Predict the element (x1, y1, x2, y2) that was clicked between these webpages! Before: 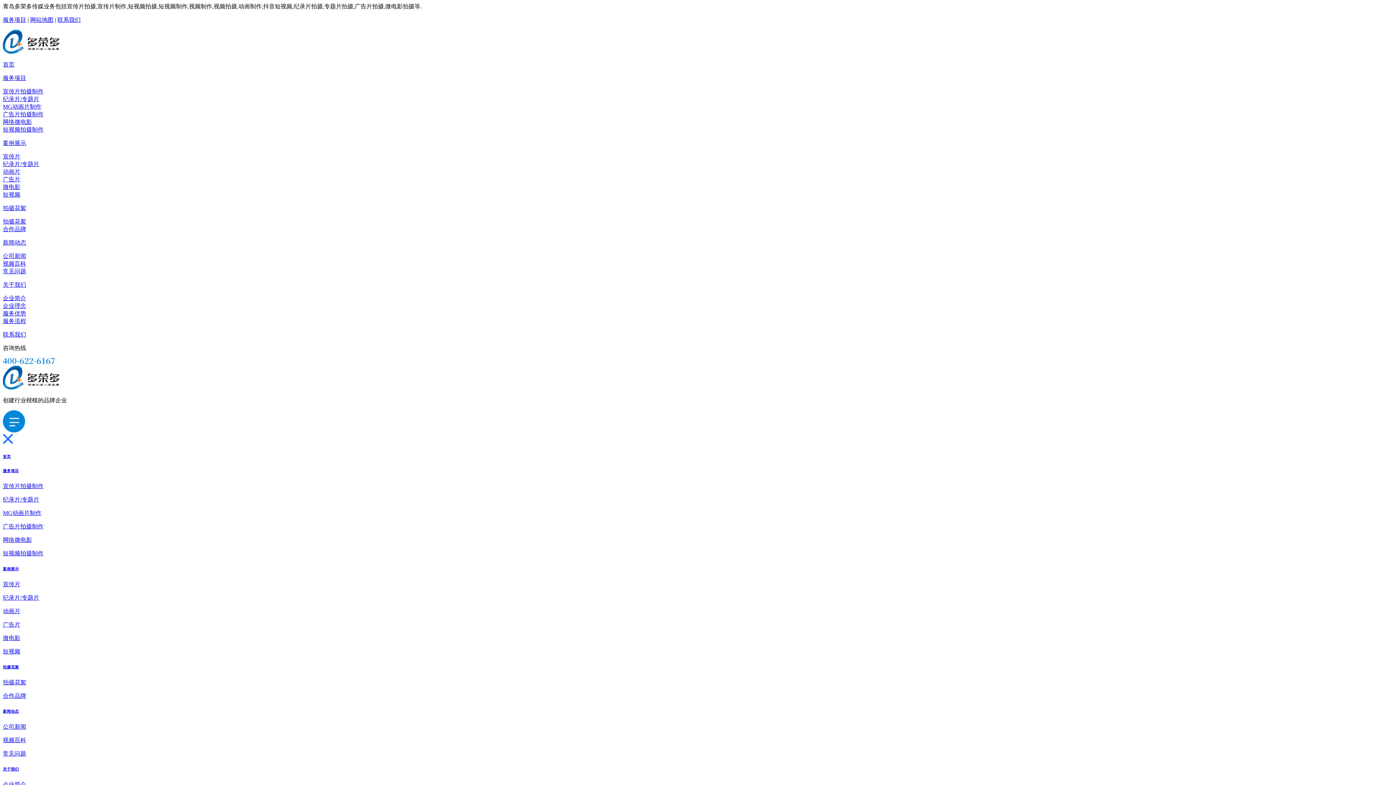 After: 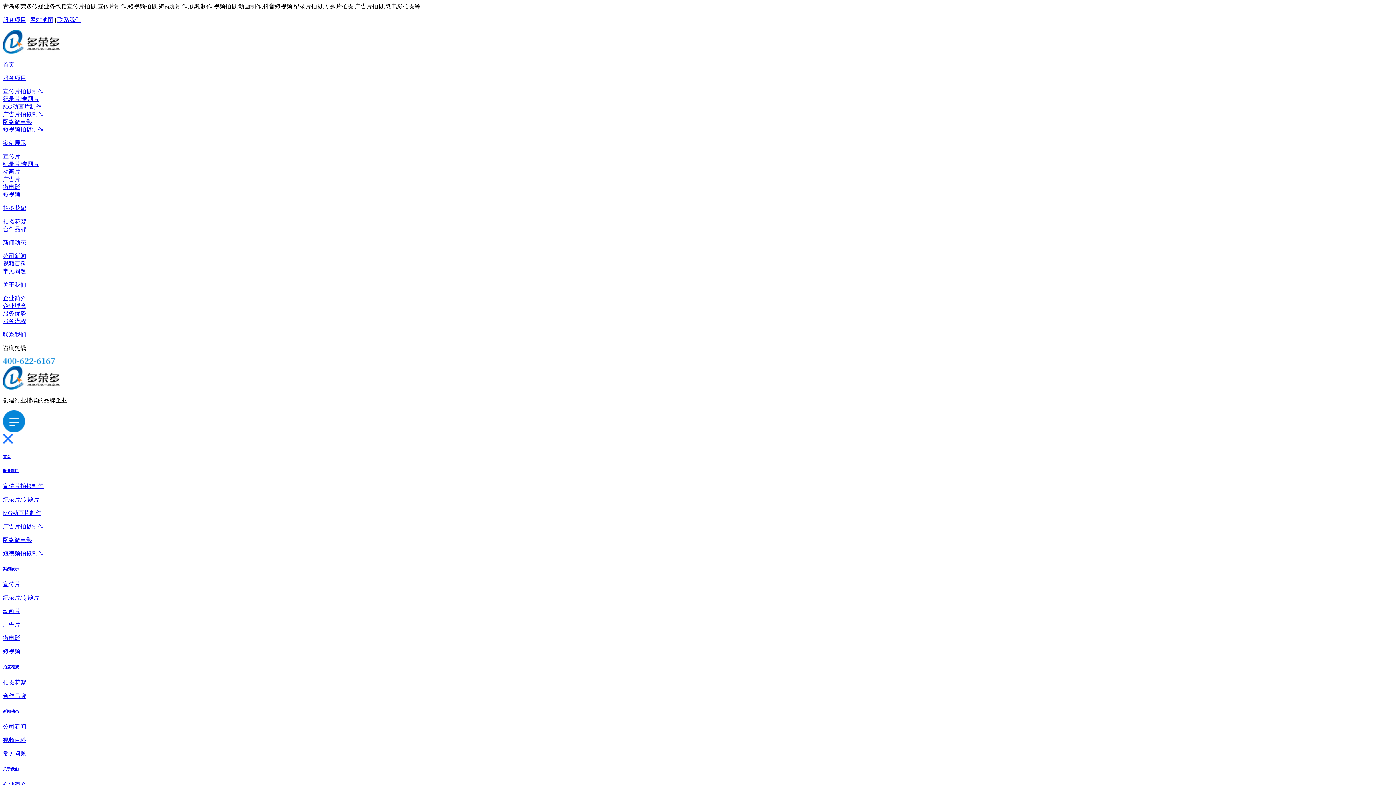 Action: label: 纪录片/专题片 bbox: (2, 594, 39, 601)